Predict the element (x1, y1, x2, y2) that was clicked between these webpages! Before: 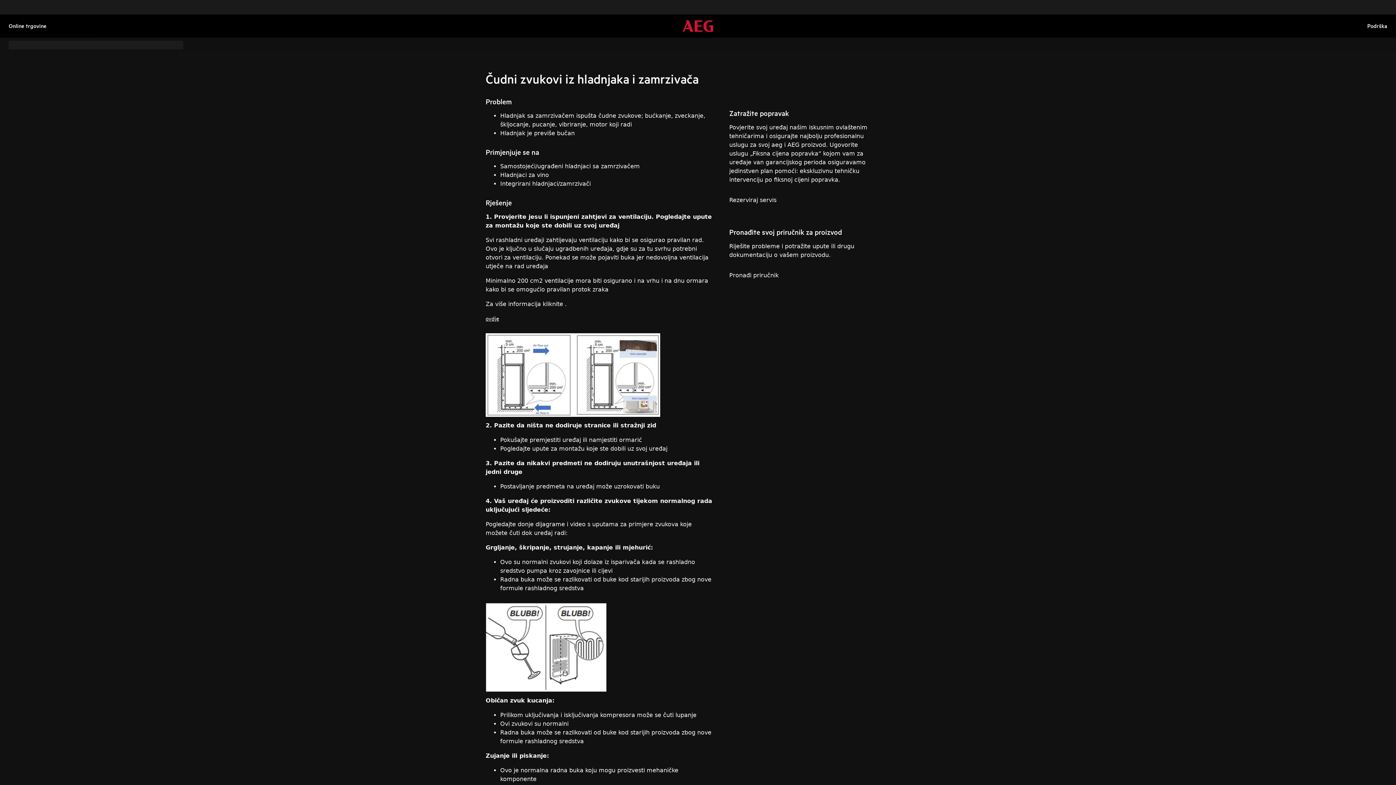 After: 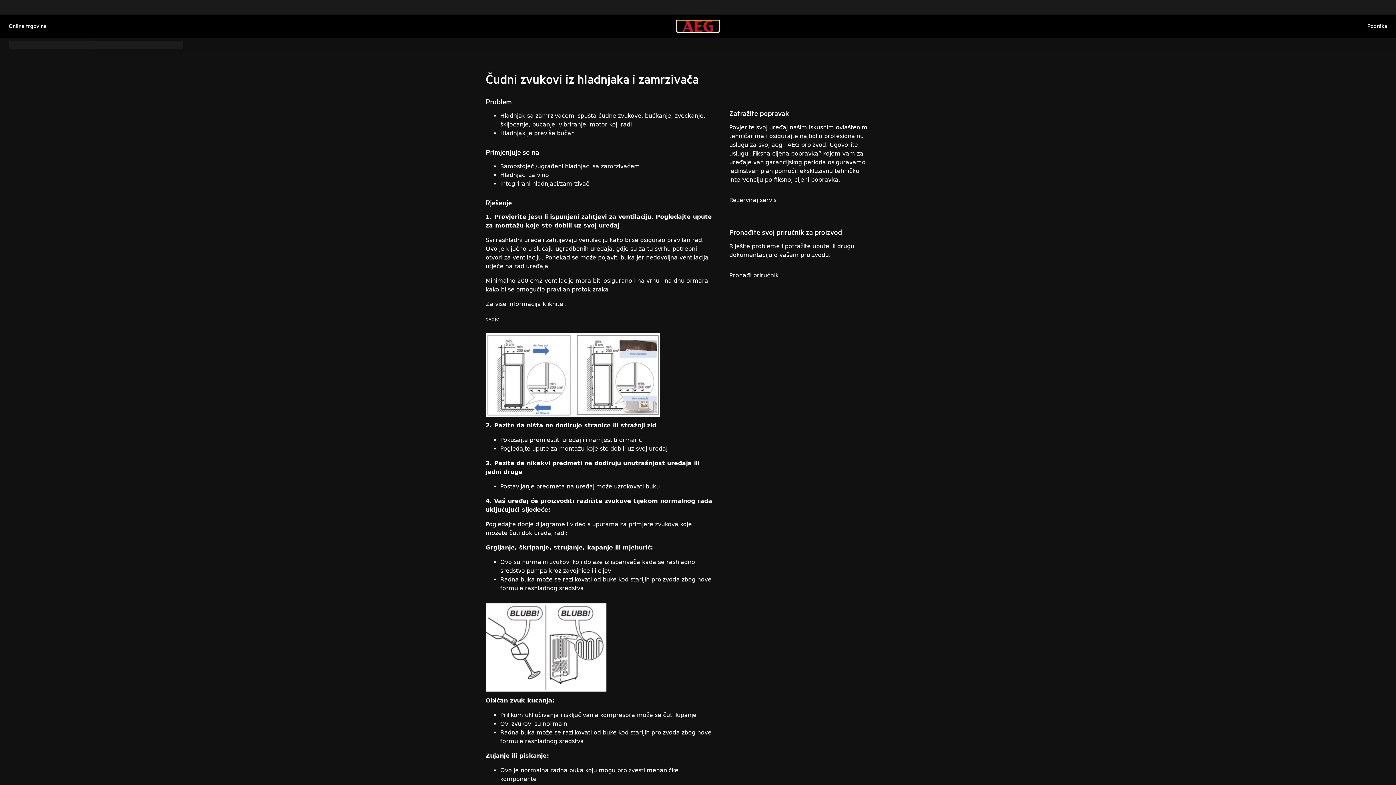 Action: bbox: (676, 20, 719, 32)